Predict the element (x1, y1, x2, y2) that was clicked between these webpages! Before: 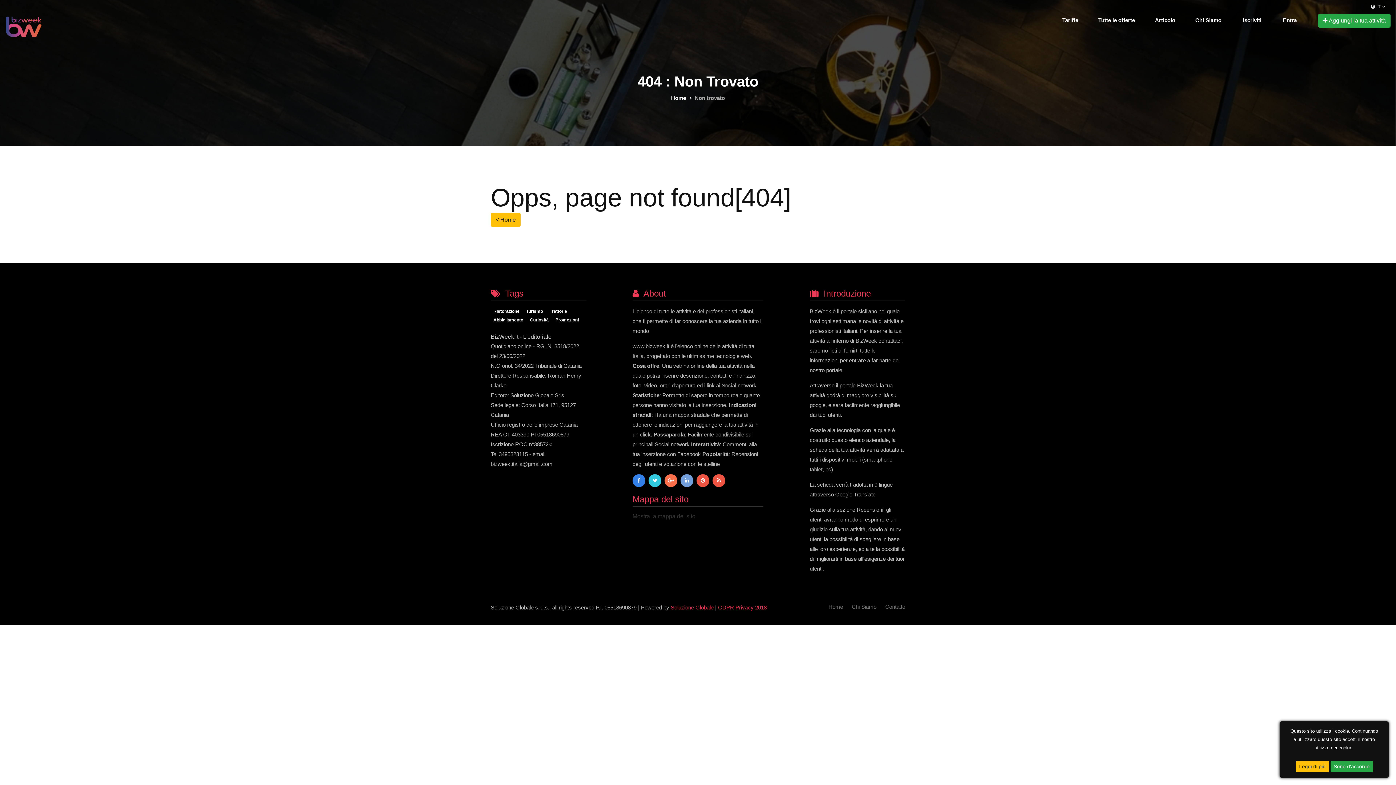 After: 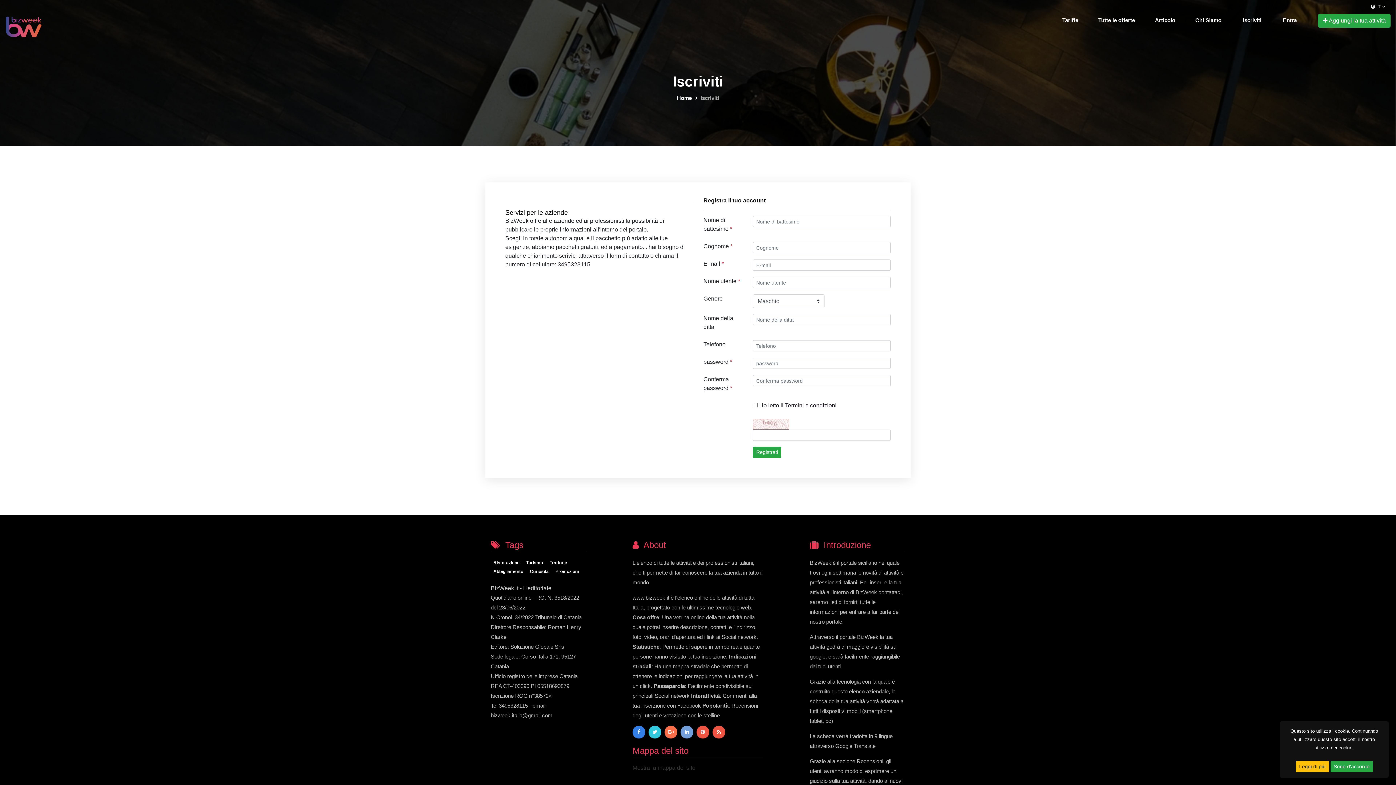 Action: label: Iscriviti bbox: (1243, 14, 1261, 26)